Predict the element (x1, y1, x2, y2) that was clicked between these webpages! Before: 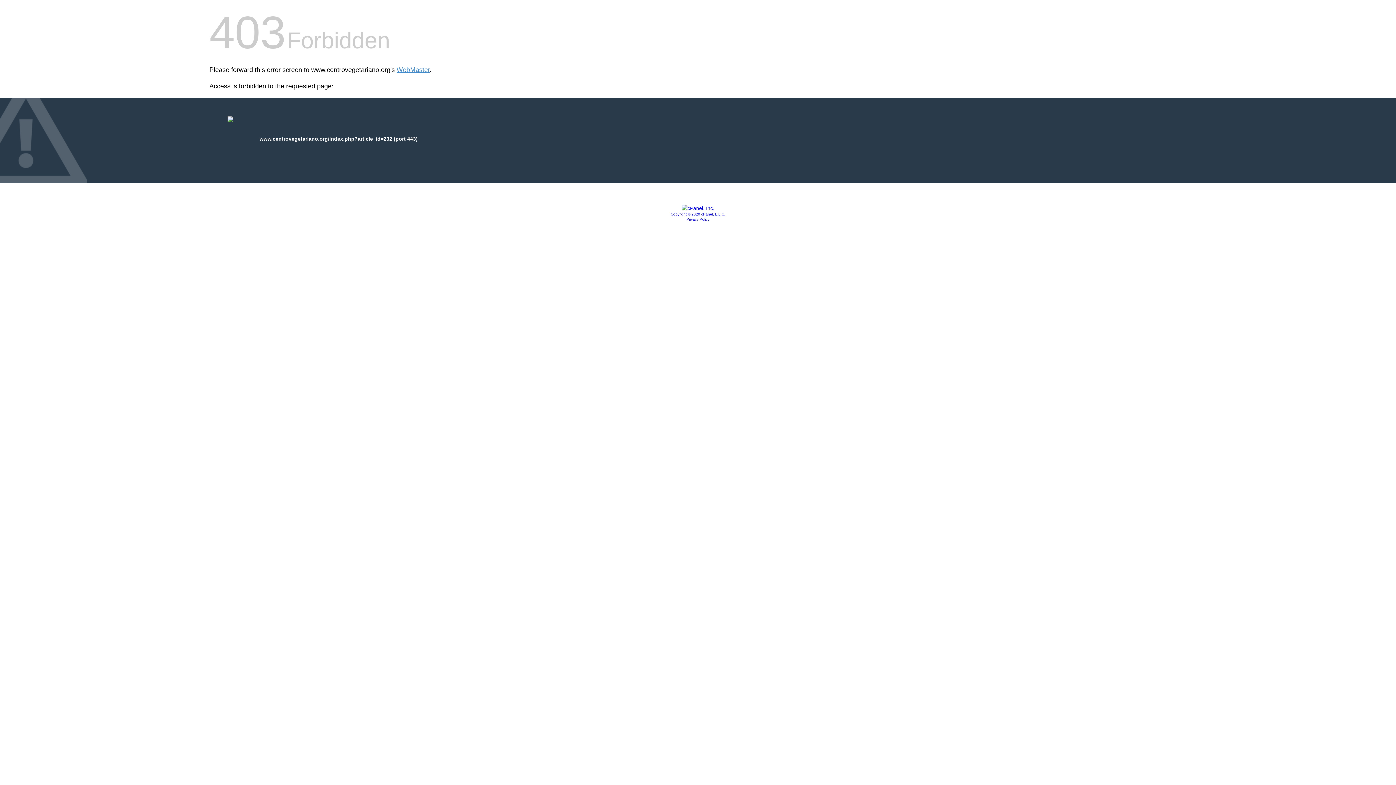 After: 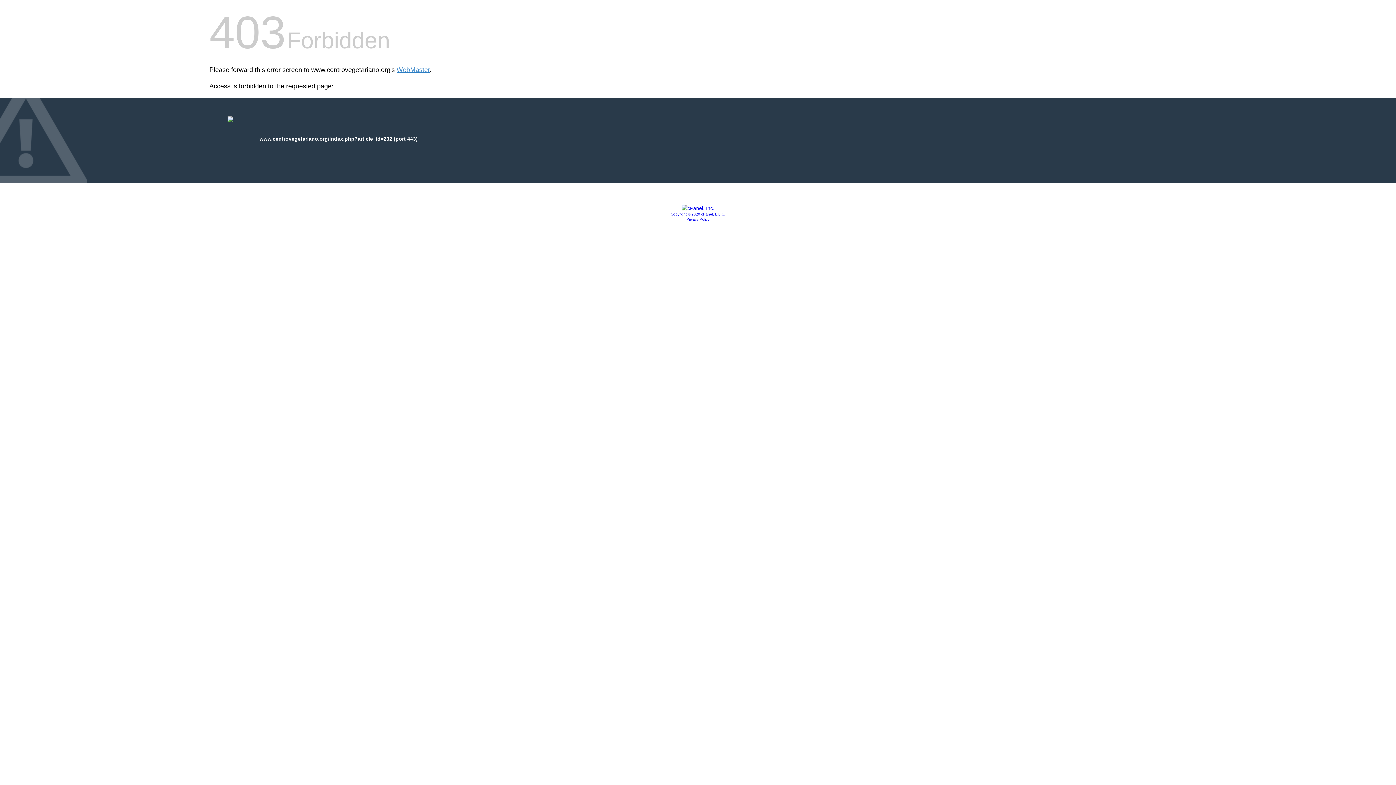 Action: bbox: (681, 205, 714, 211)